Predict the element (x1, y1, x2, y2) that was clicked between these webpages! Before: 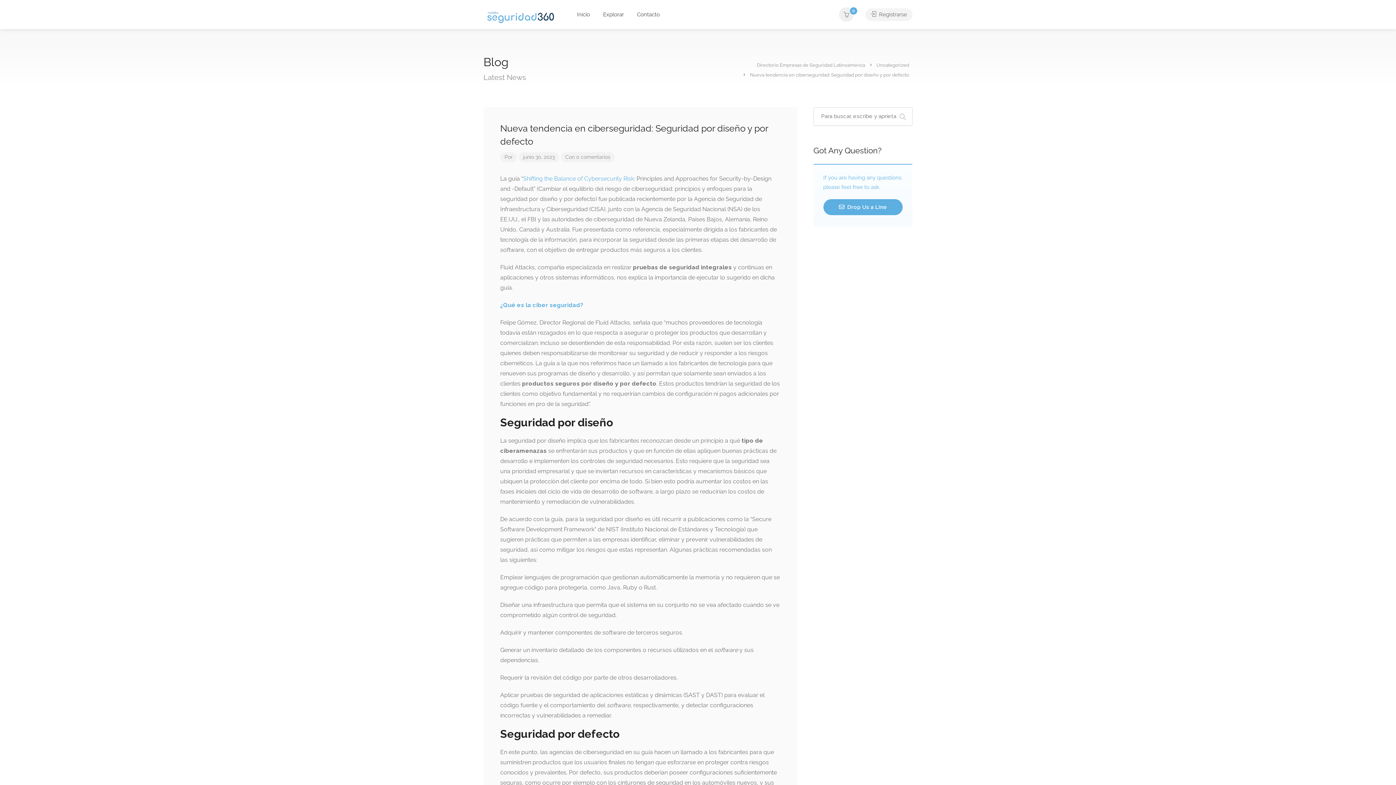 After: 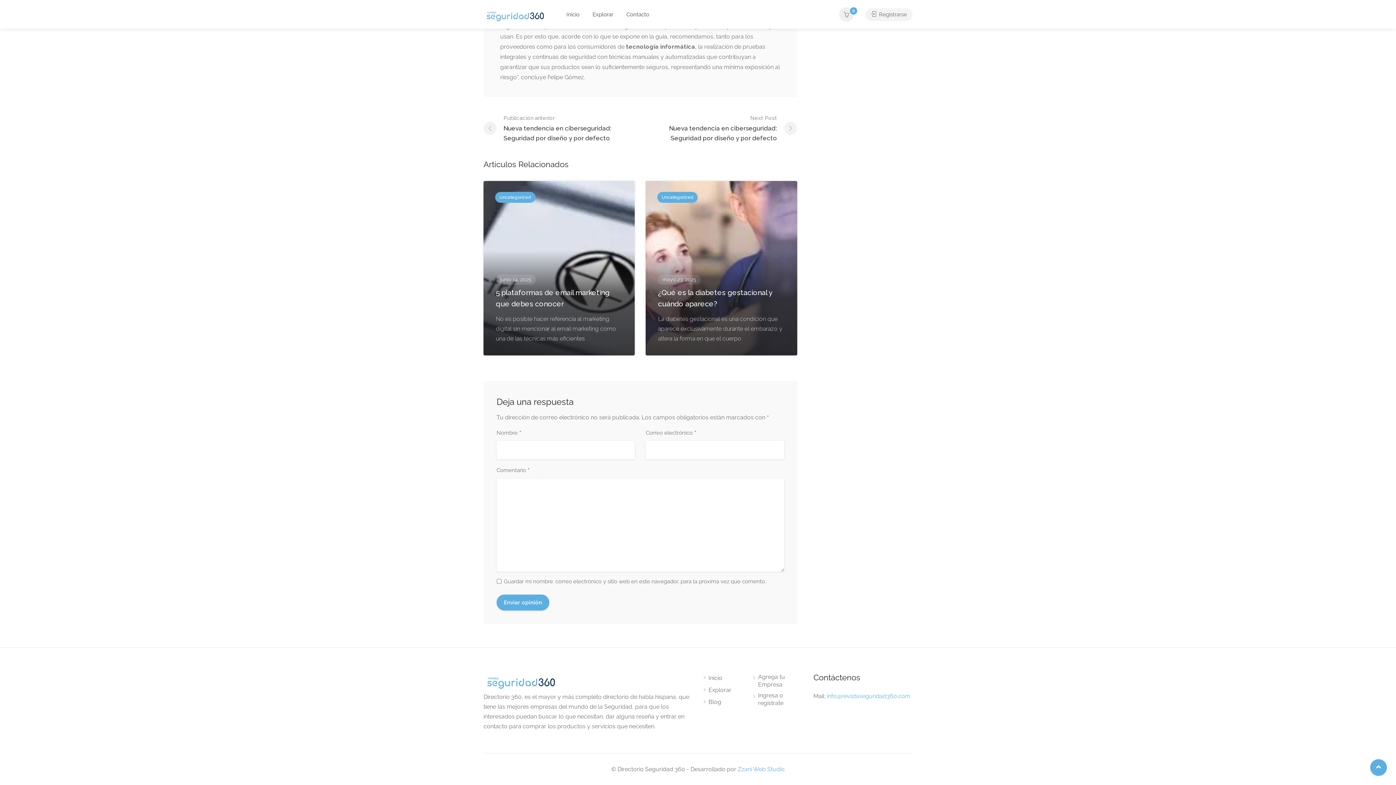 Action: label: Con 0 comentarios bbox: (565, 154, 610, 160)